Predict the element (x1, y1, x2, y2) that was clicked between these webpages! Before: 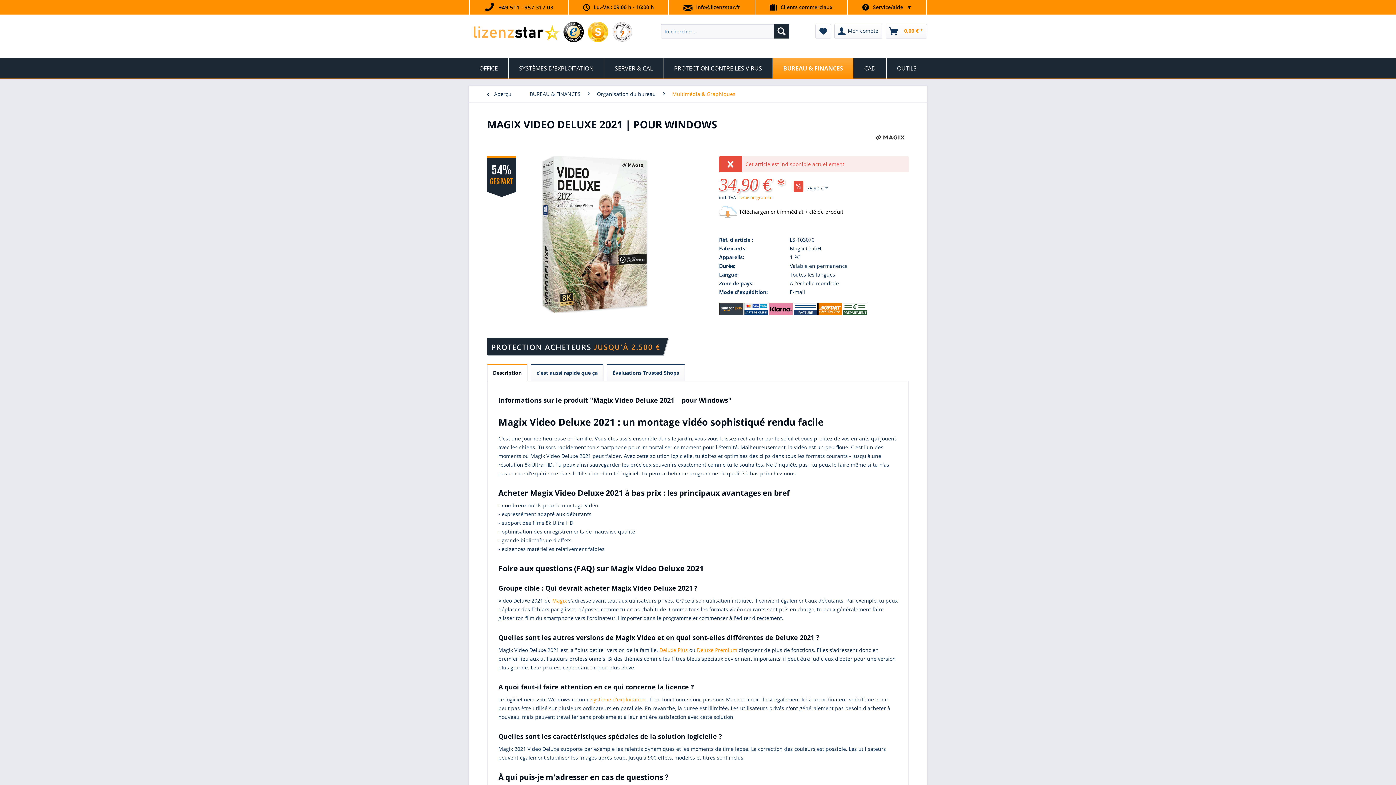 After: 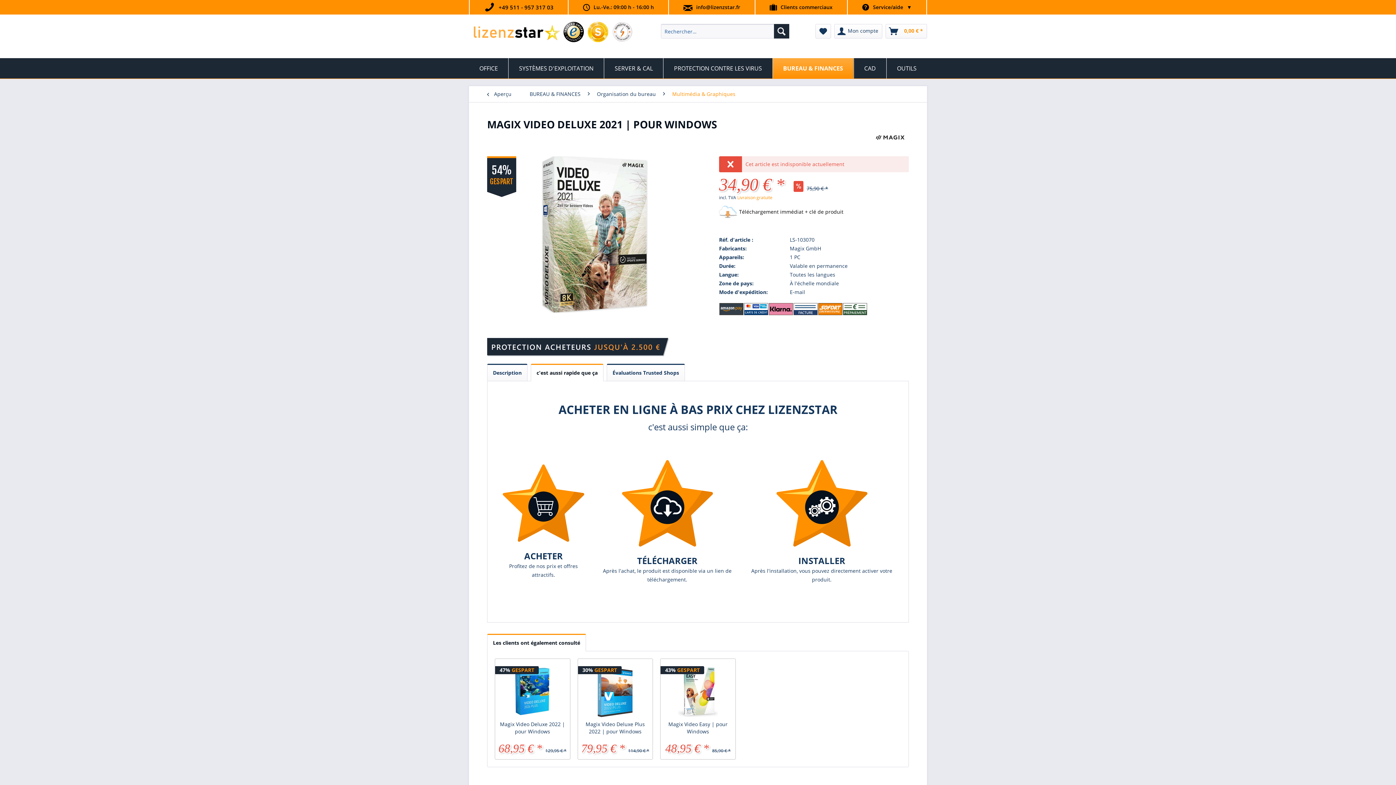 Action: bbox: (530, 363, 603, 381) label: c'est aussi rapide que ça